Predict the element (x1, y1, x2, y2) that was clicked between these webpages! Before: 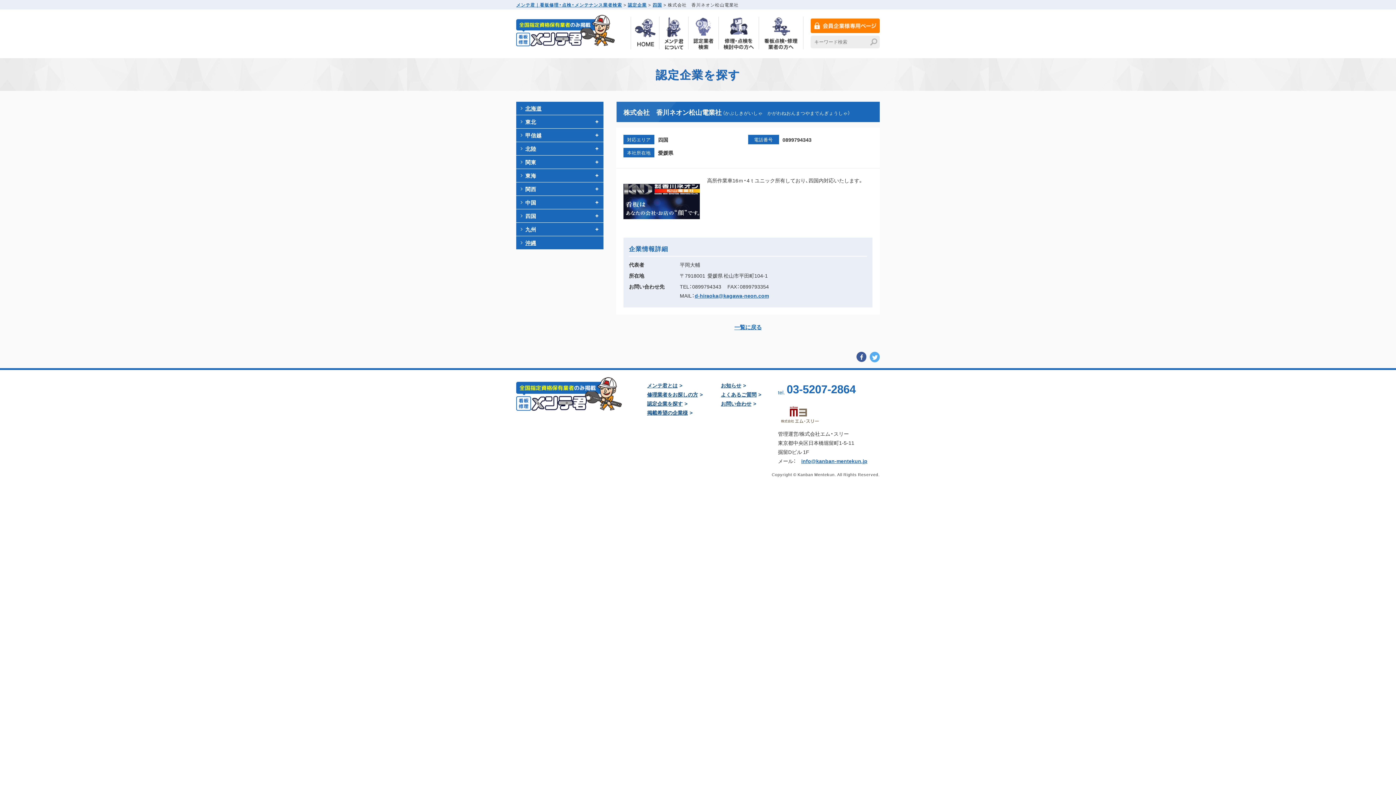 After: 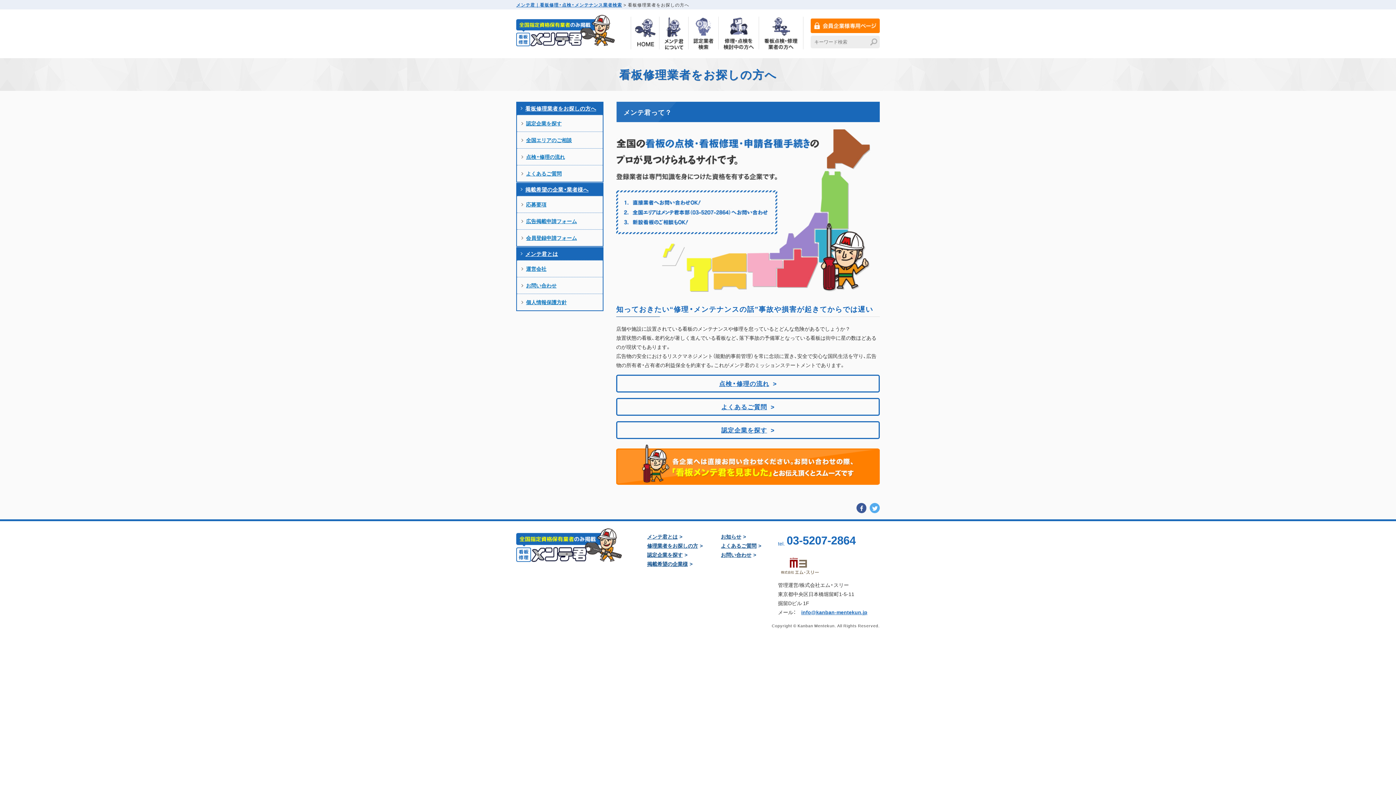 Action: bbox: (718, 16, 758, 49)